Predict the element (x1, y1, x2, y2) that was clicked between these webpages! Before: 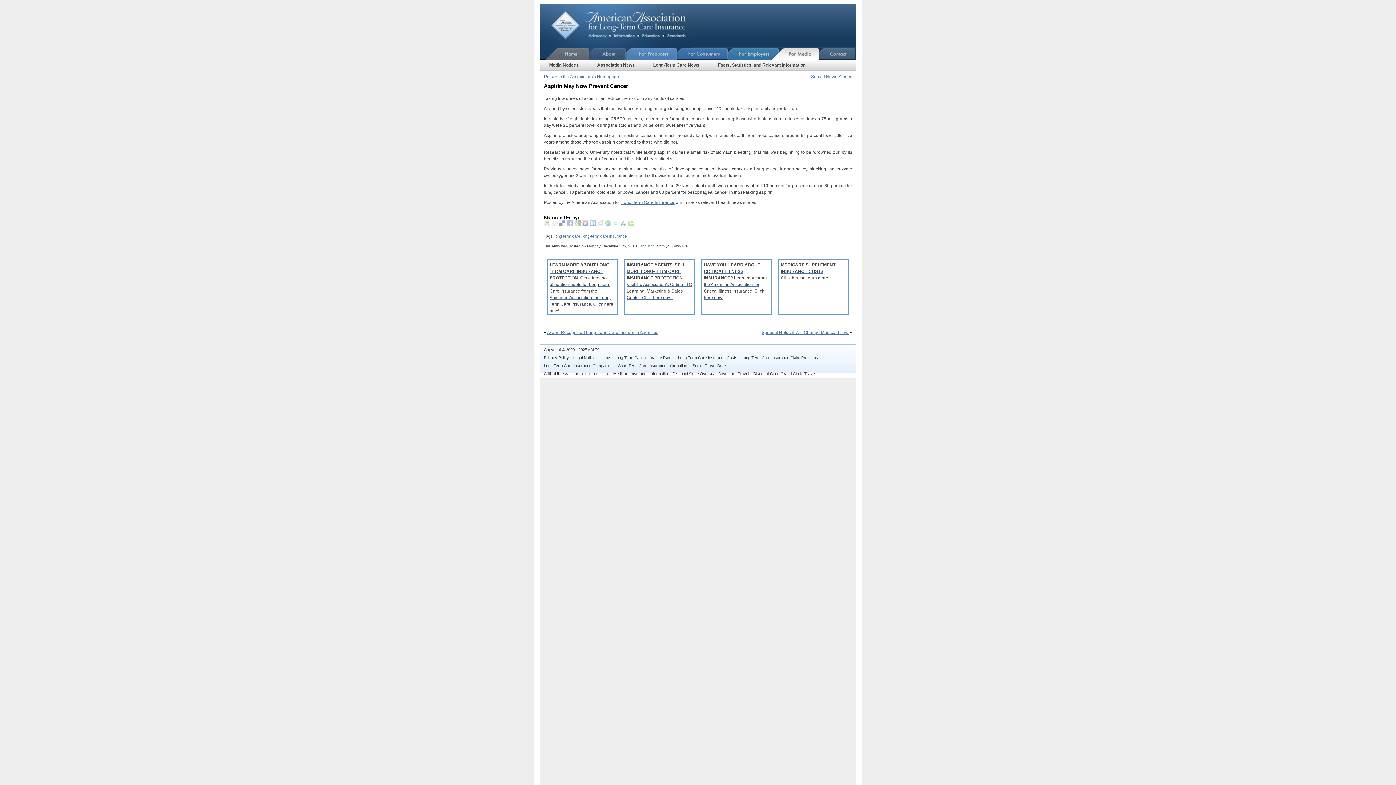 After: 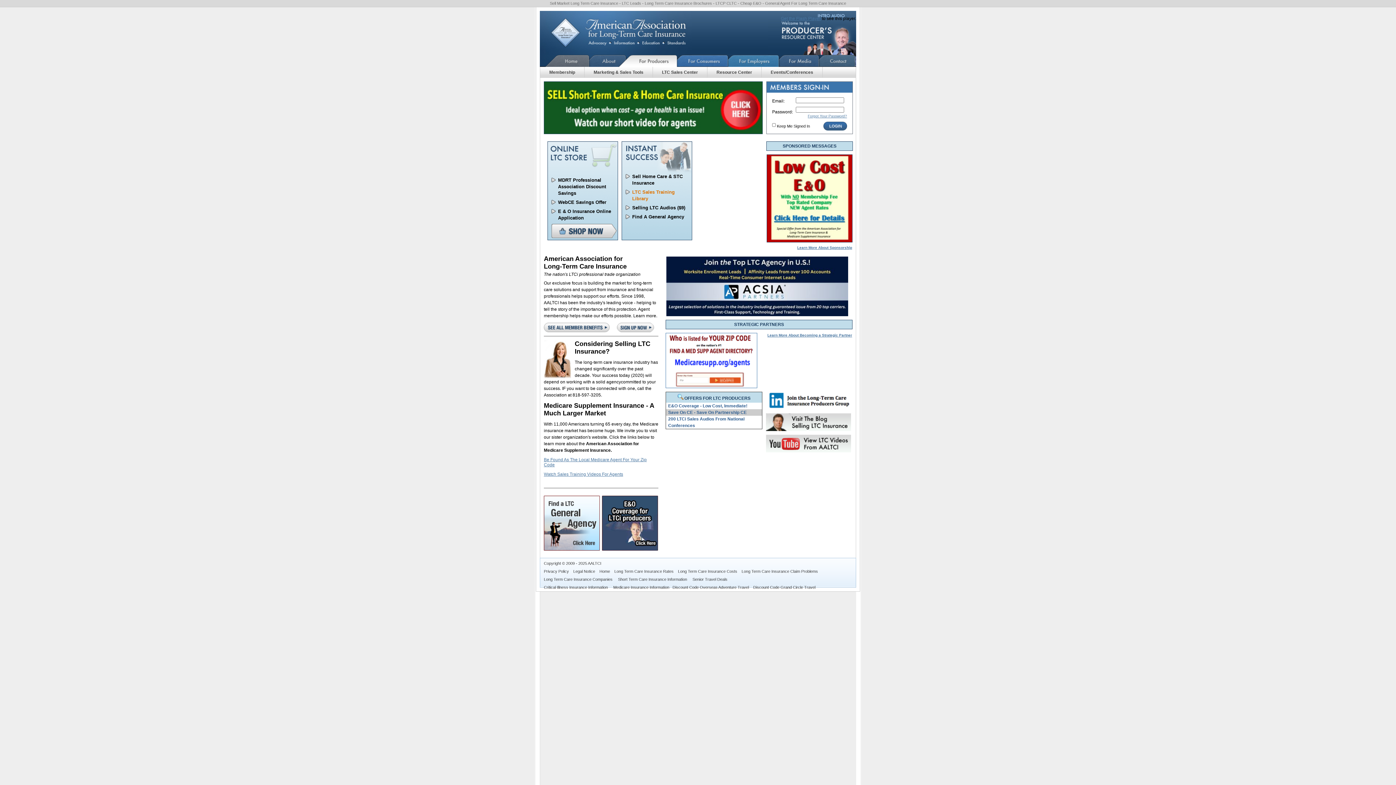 Action: bbox: (626, 47, 677, 59) label: For Producers